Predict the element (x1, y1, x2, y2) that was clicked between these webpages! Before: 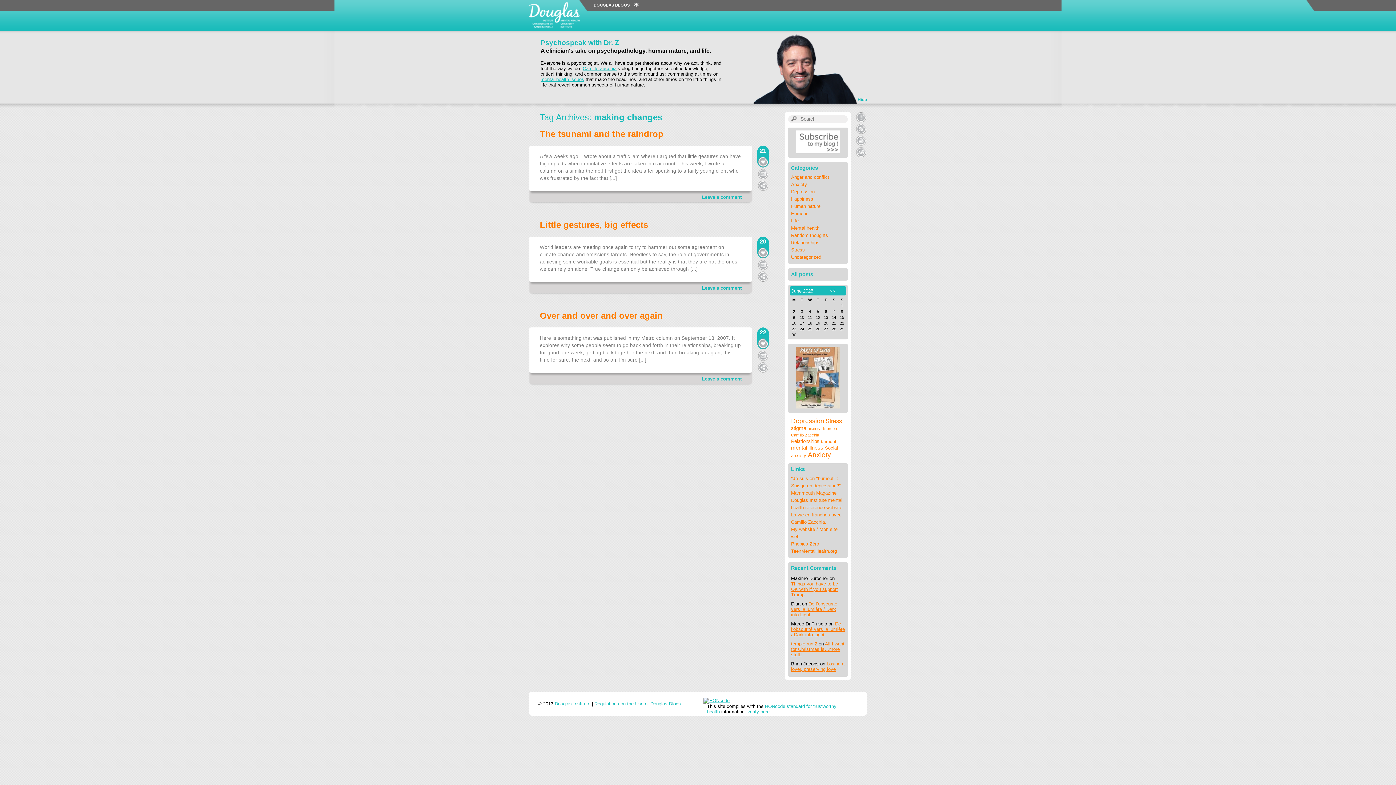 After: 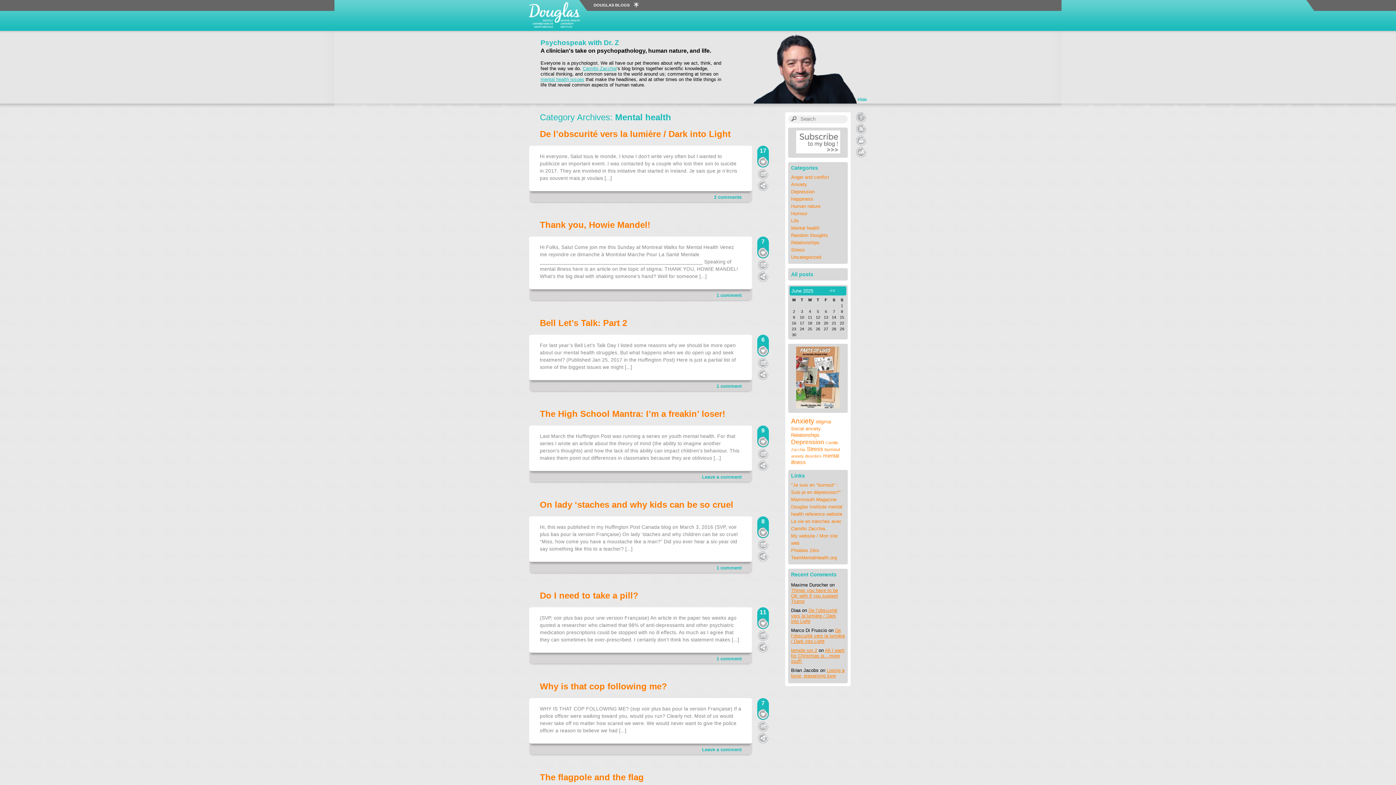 Action: label: Mental health bbox: (791, 225, 819, 230)